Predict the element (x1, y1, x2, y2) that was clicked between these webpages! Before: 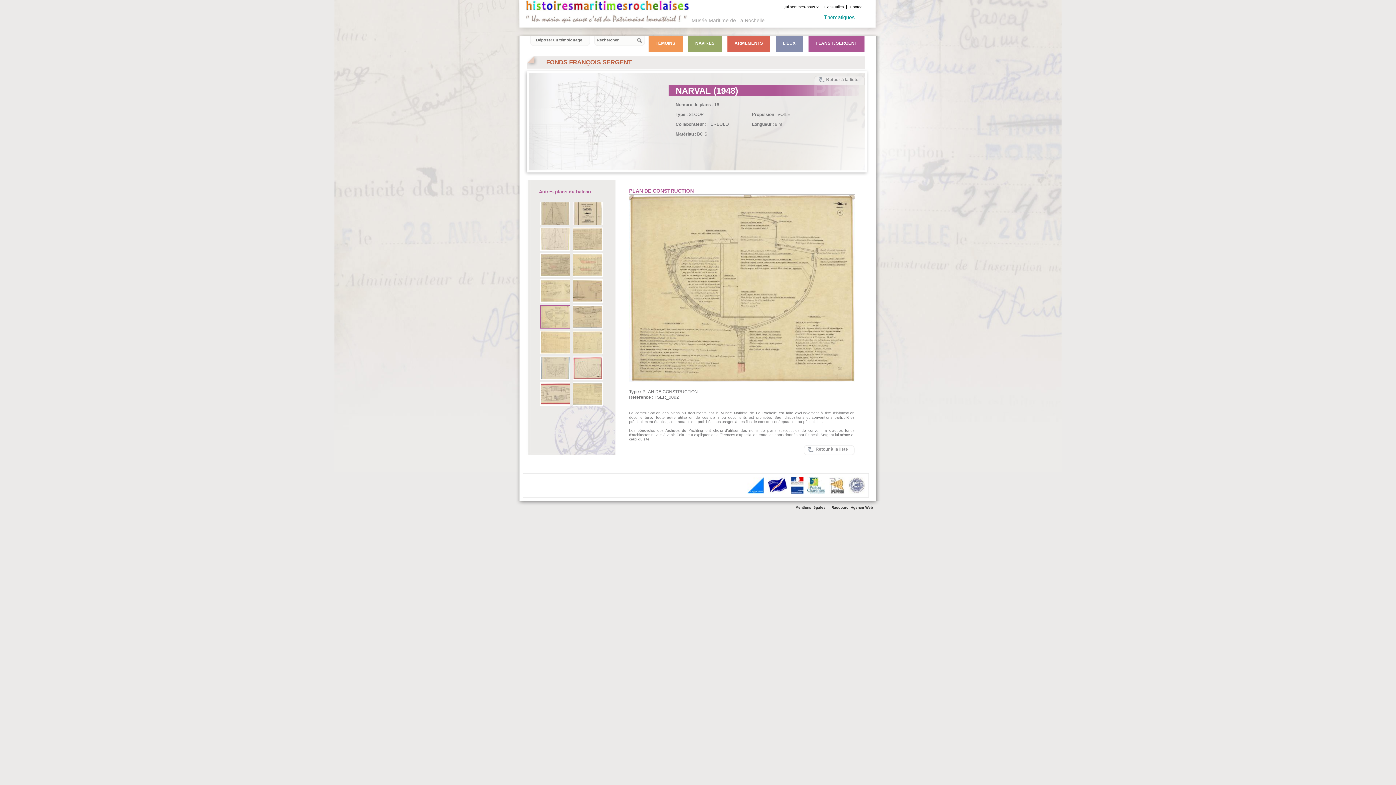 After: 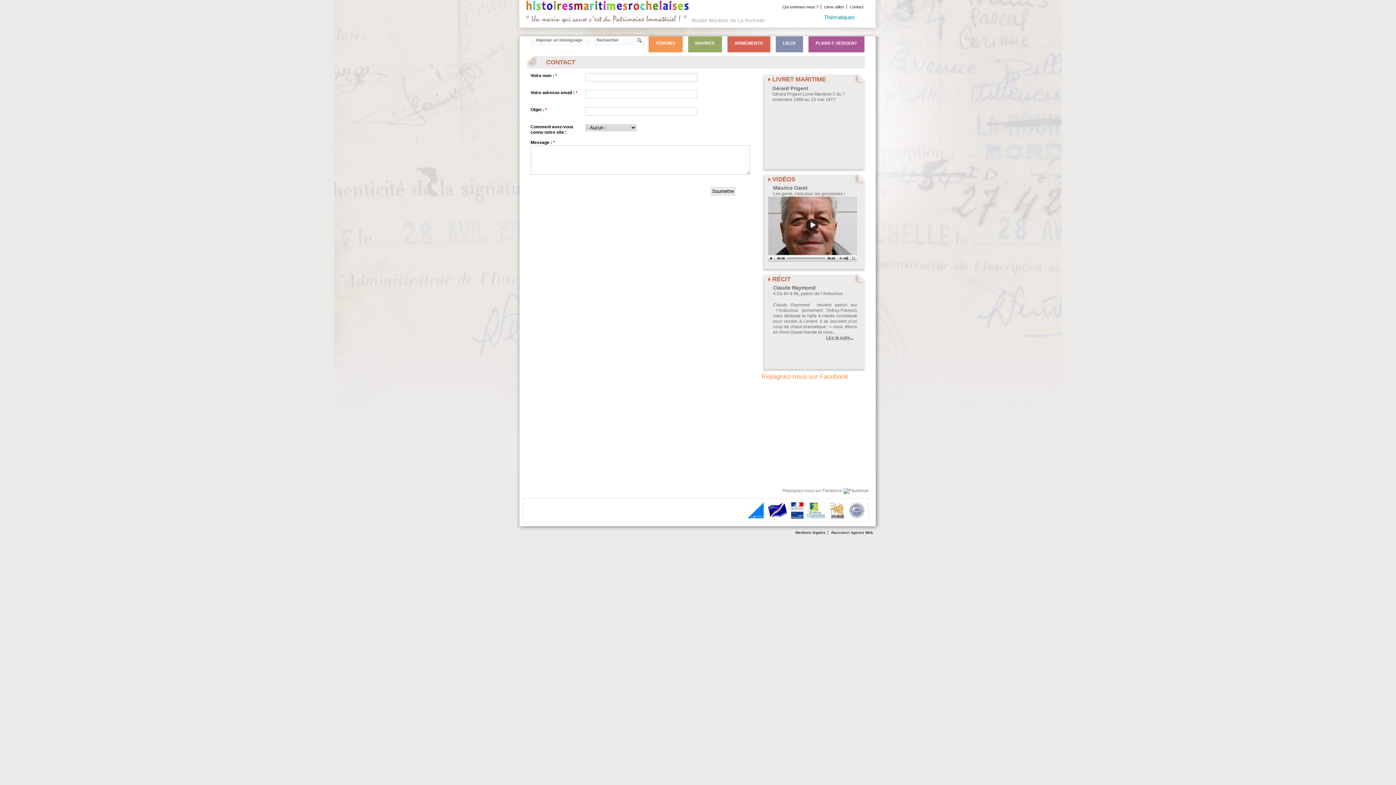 Action: bbox: (847, 4, 866, 9) label: Contact